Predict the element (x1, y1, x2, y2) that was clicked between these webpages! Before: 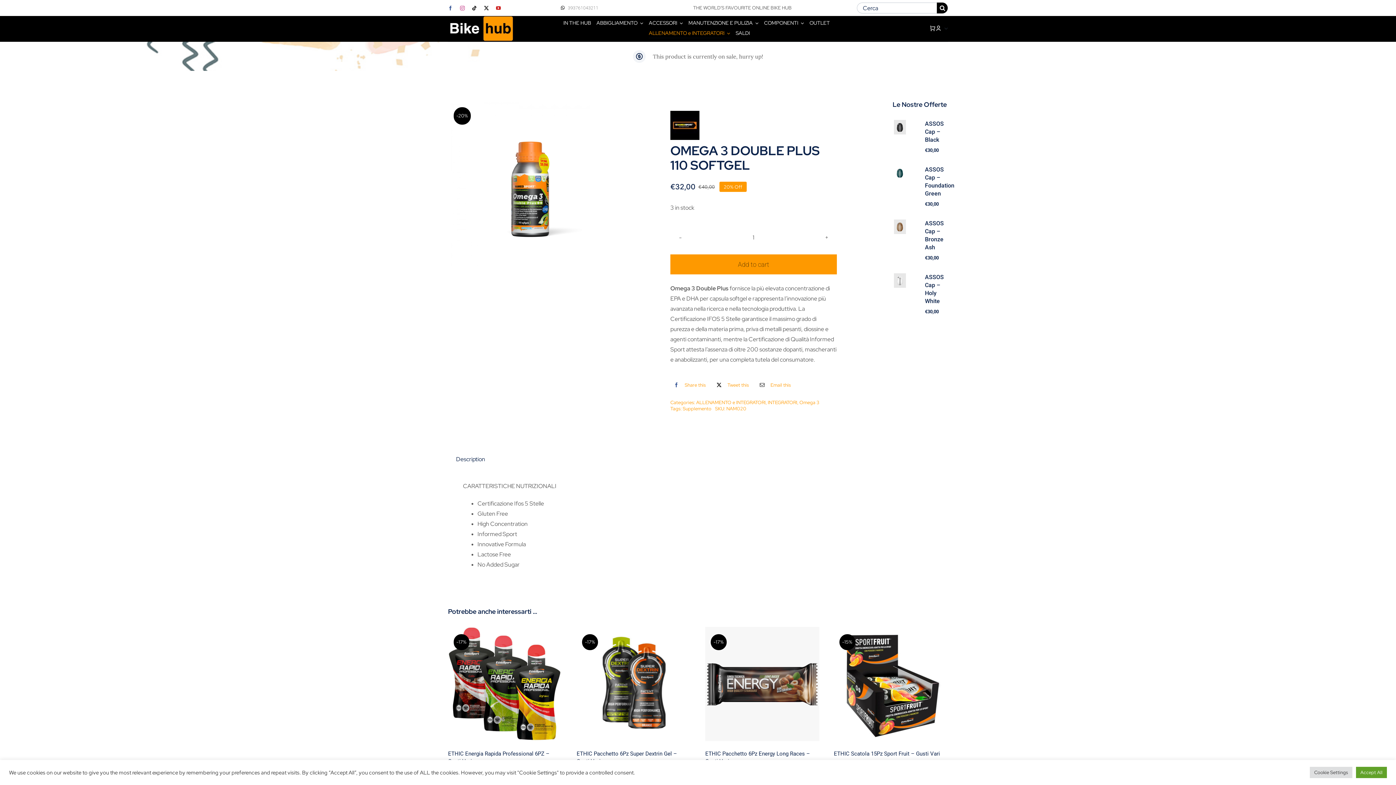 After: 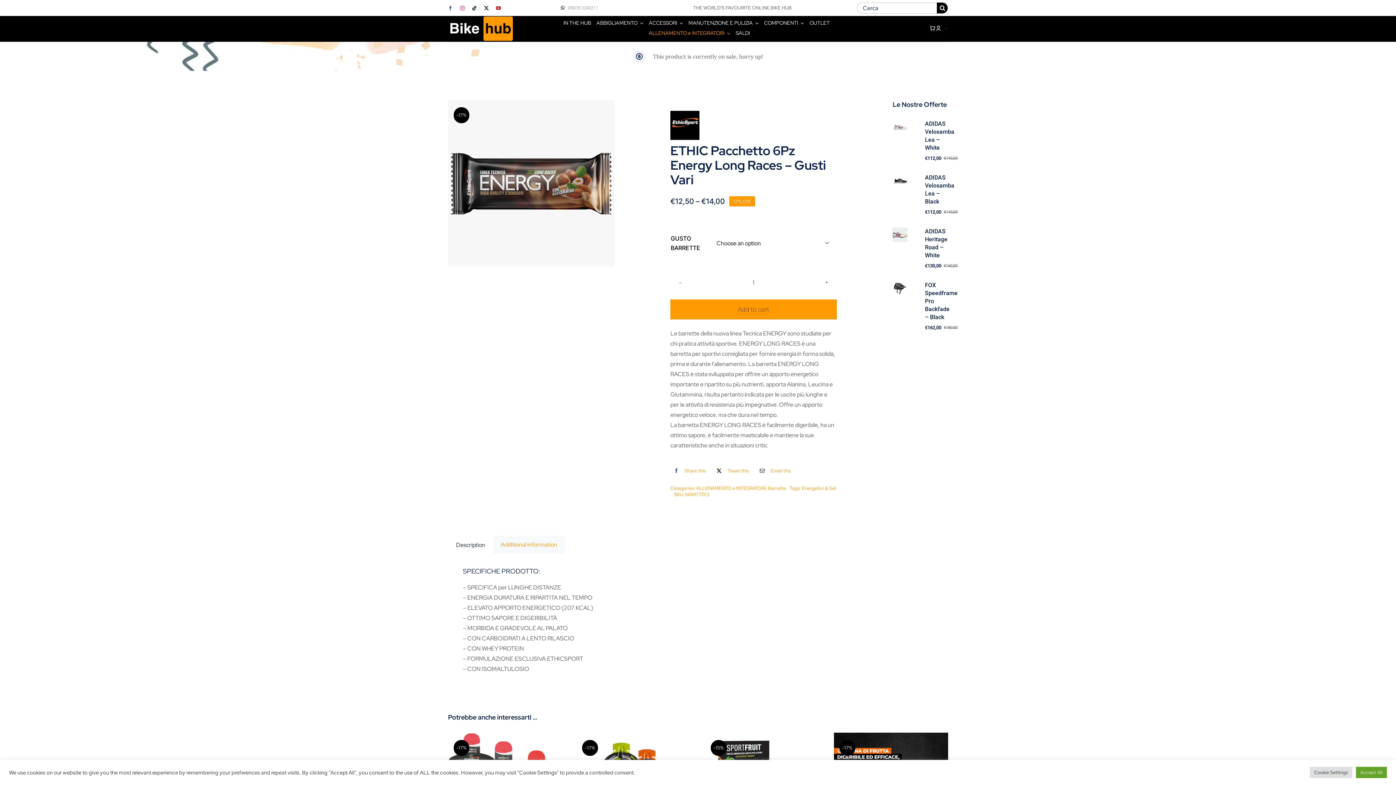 Action: label: ETHIC Pacchetto 6Pz Energy Long Races – Gusti Vari bbox: (705, 627, 819, 741)